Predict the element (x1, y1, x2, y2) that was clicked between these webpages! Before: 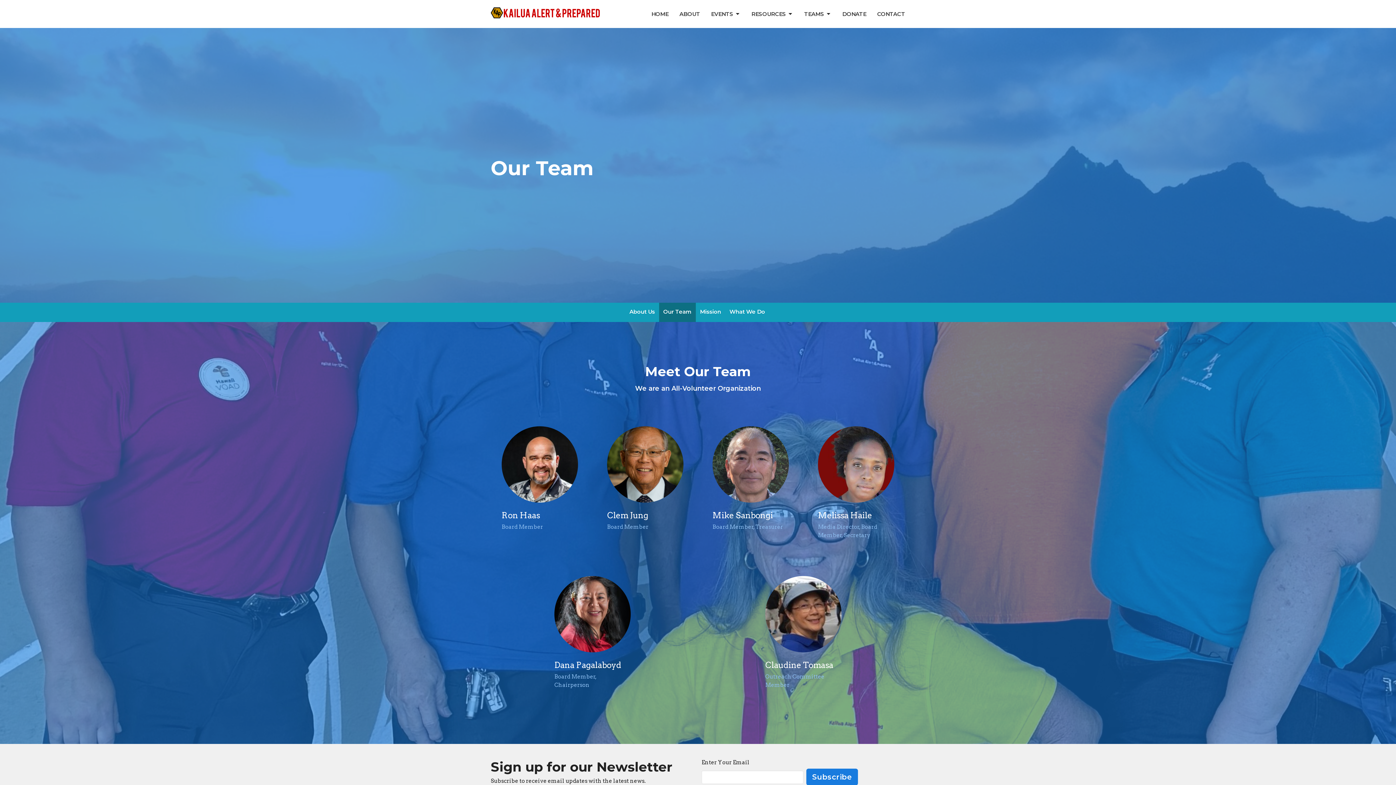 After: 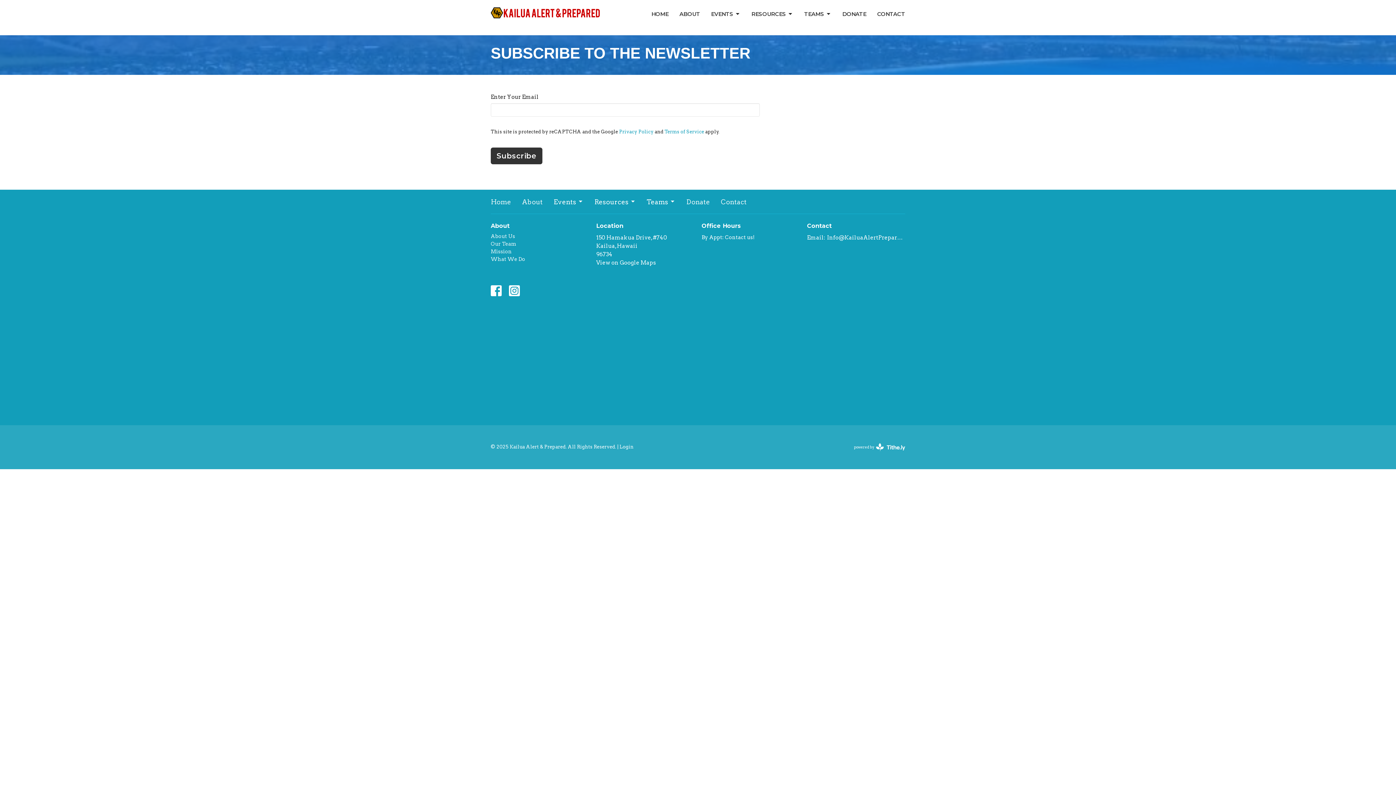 Action: label: Subscribe bbox: (806, 769, 858, 785)